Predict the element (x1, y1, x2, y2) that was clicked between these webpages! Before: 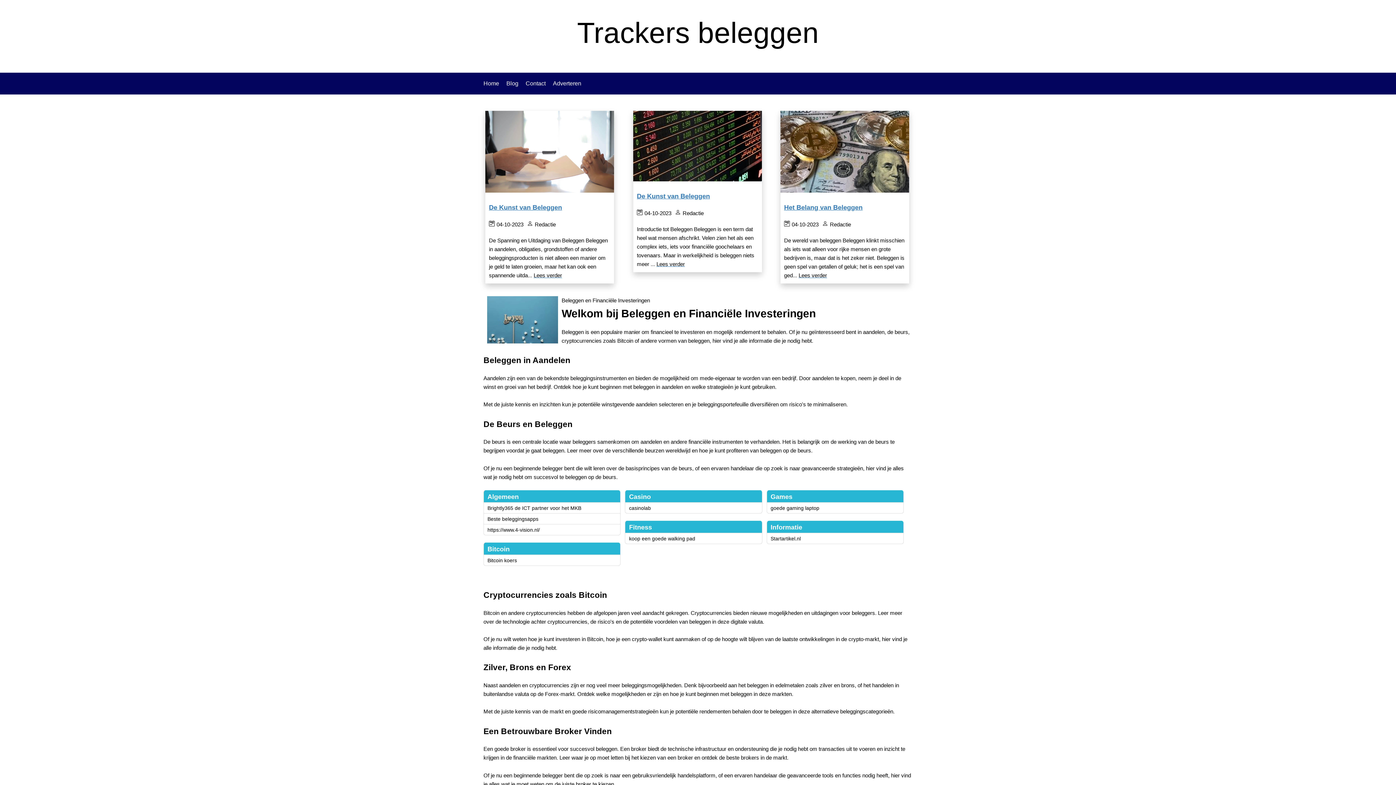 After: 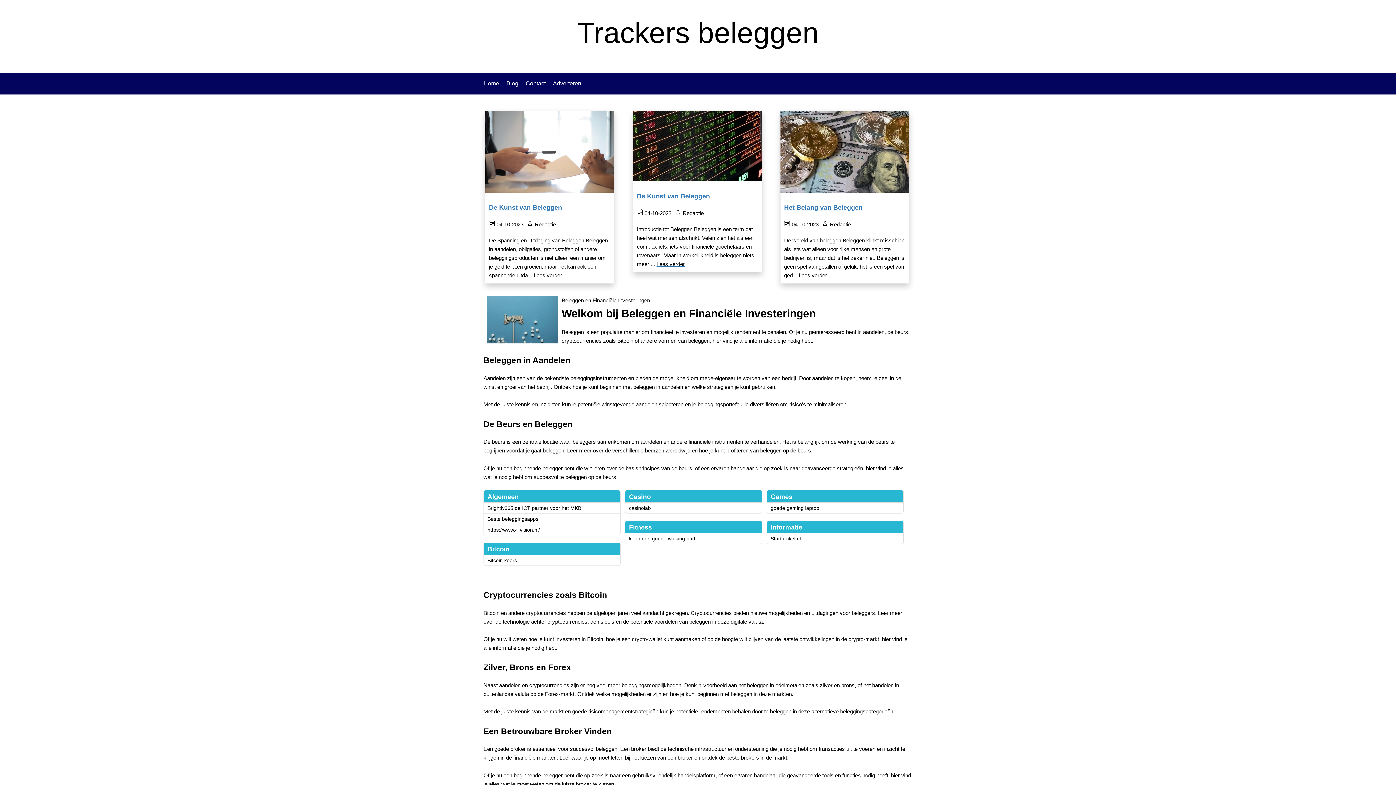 Action: bbox: (577, 16, 819, 49) label: Trackers beleggen